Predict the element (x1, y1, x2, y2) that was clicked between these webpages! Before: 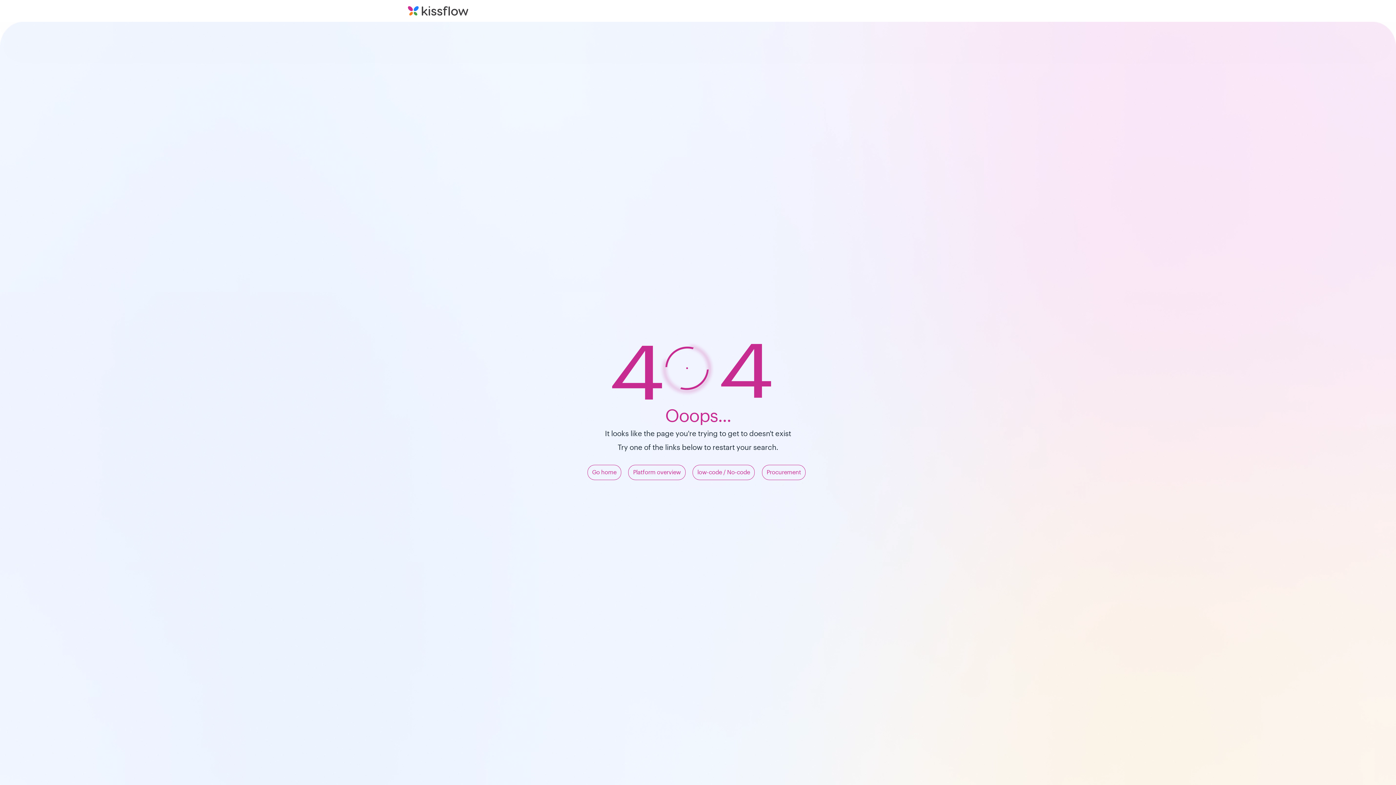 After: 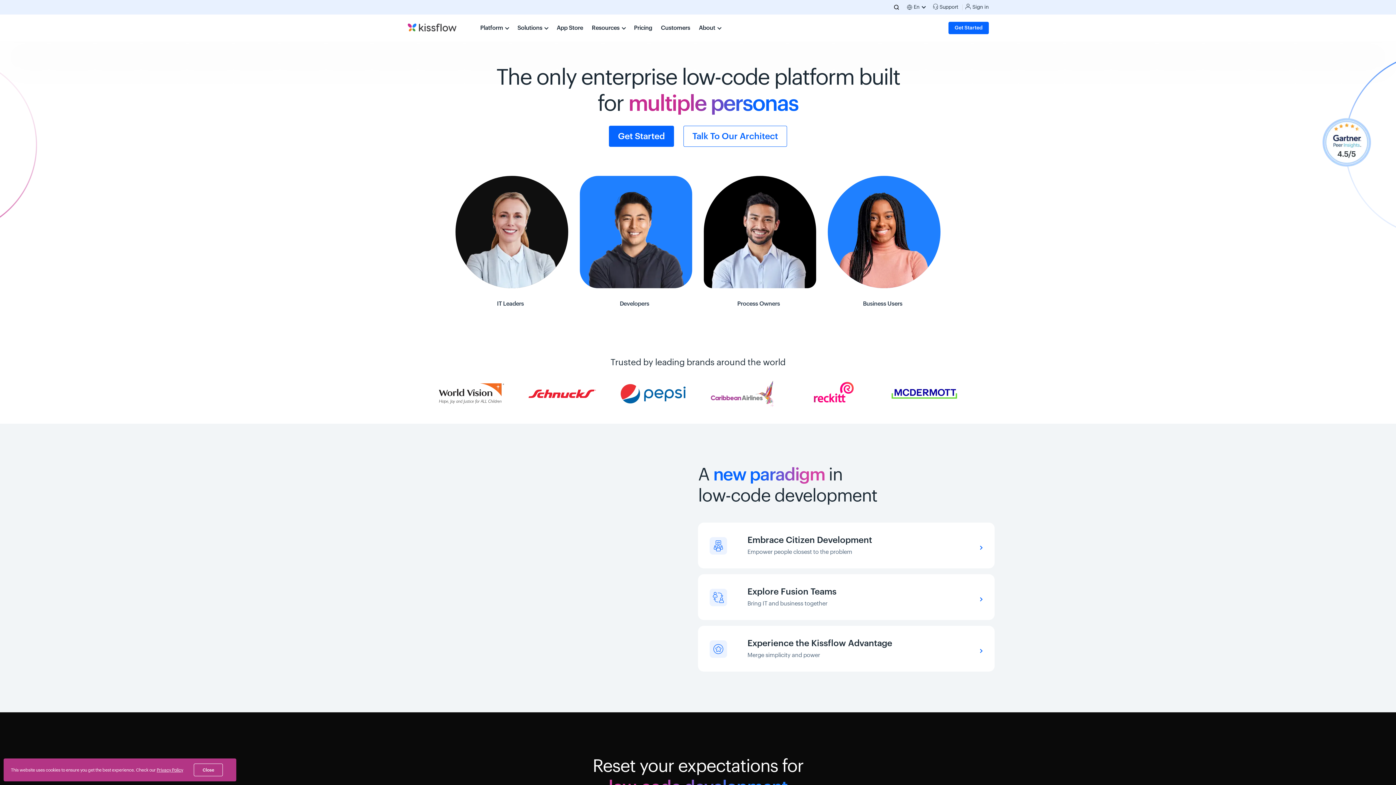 Action: bbox: (407, 5, 989, 16)